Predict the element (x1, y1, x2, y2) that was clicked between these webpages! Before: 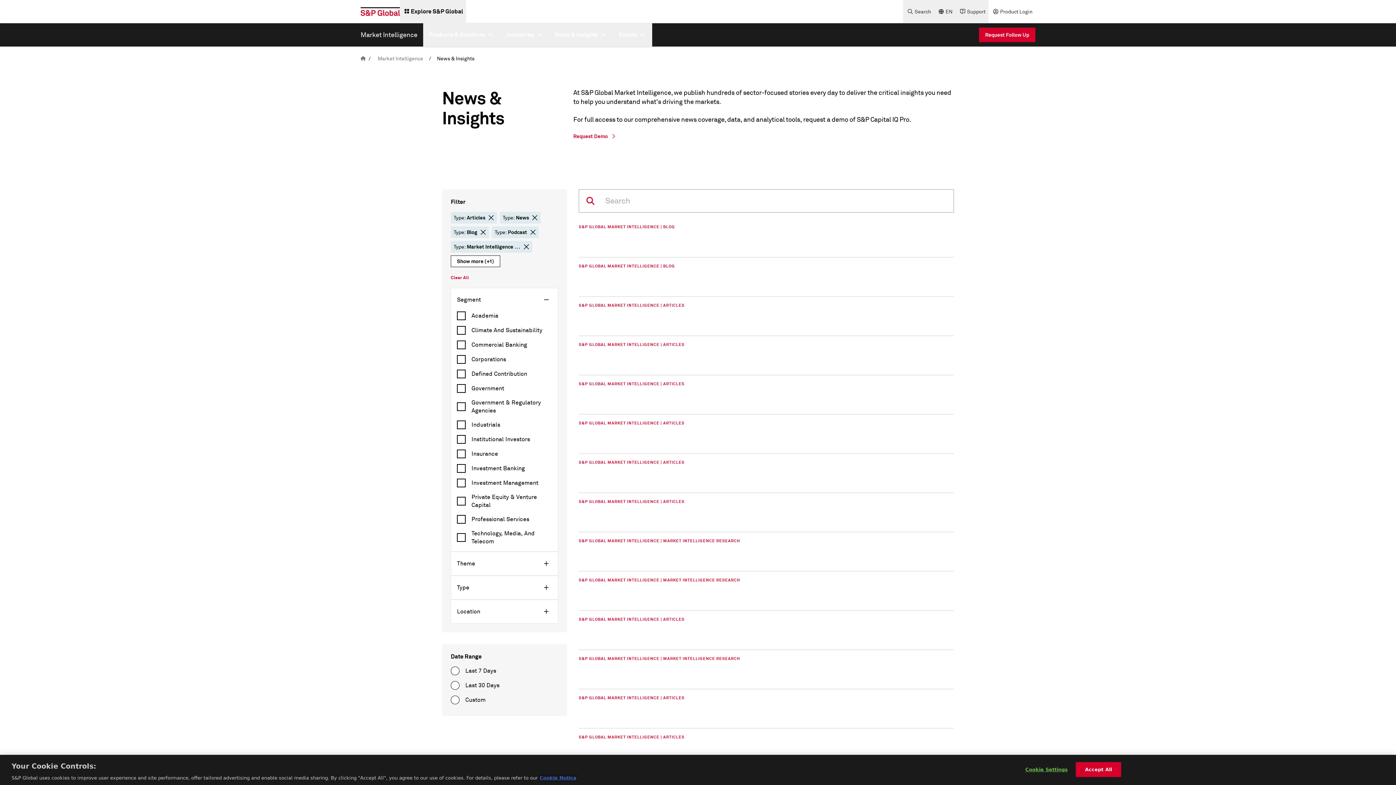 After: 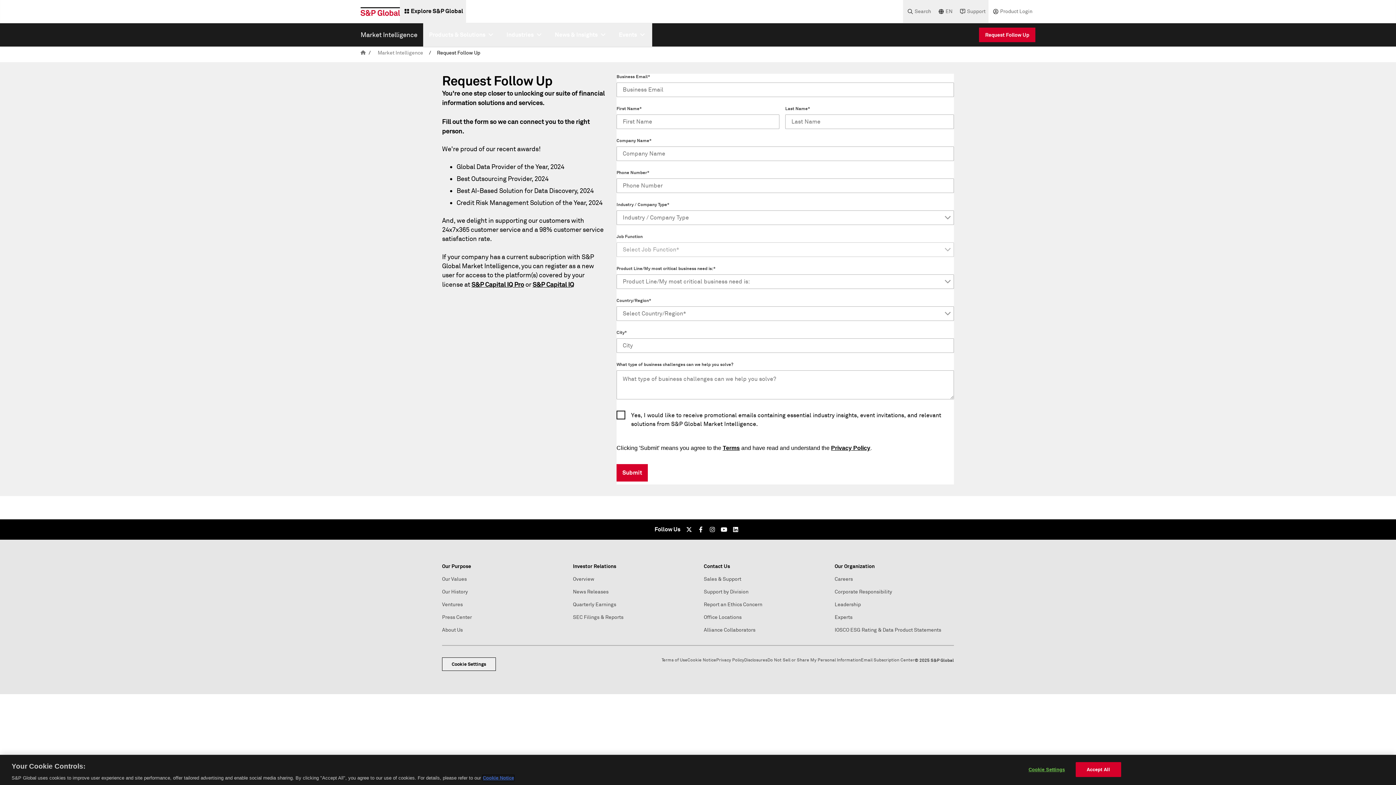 Action: label: Request Demo  bbox: (573, 130, 618, 142)